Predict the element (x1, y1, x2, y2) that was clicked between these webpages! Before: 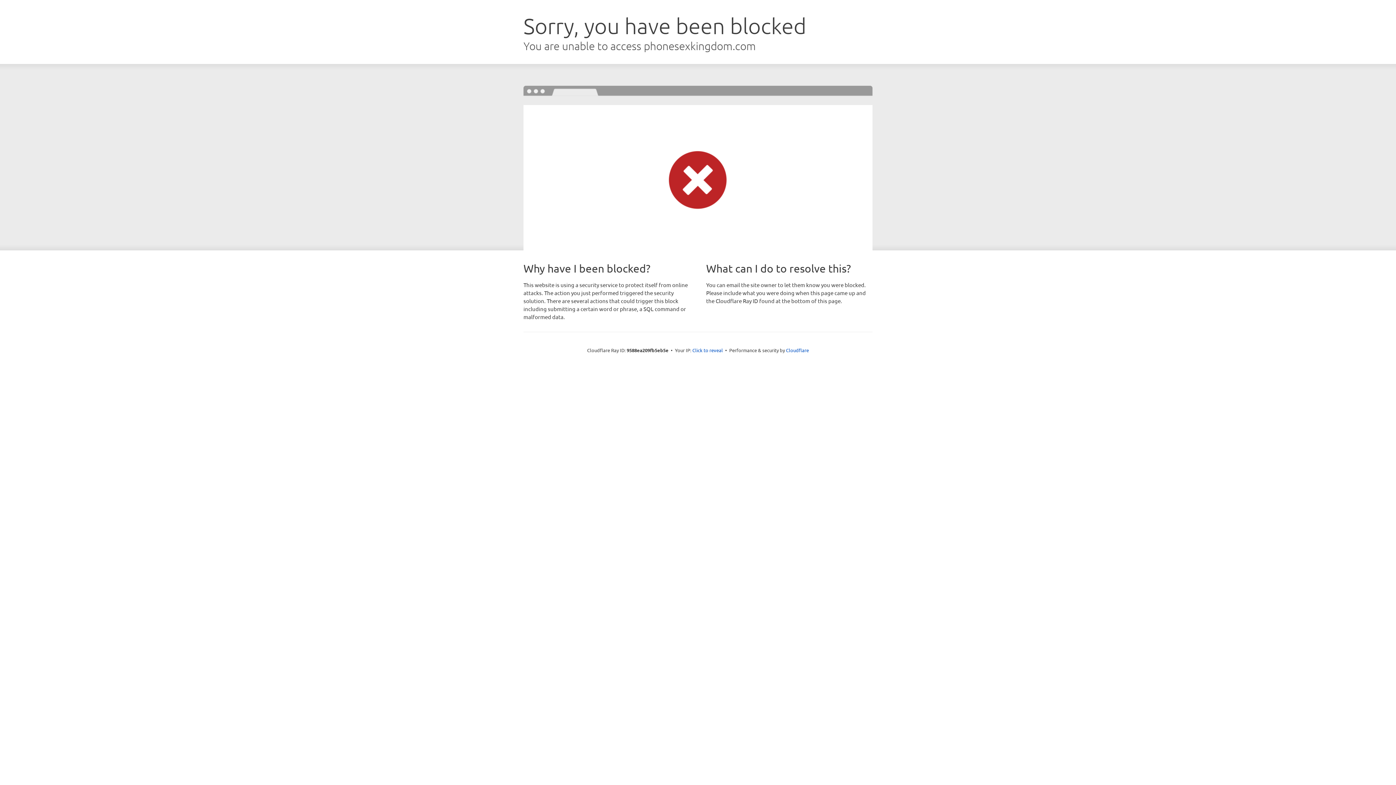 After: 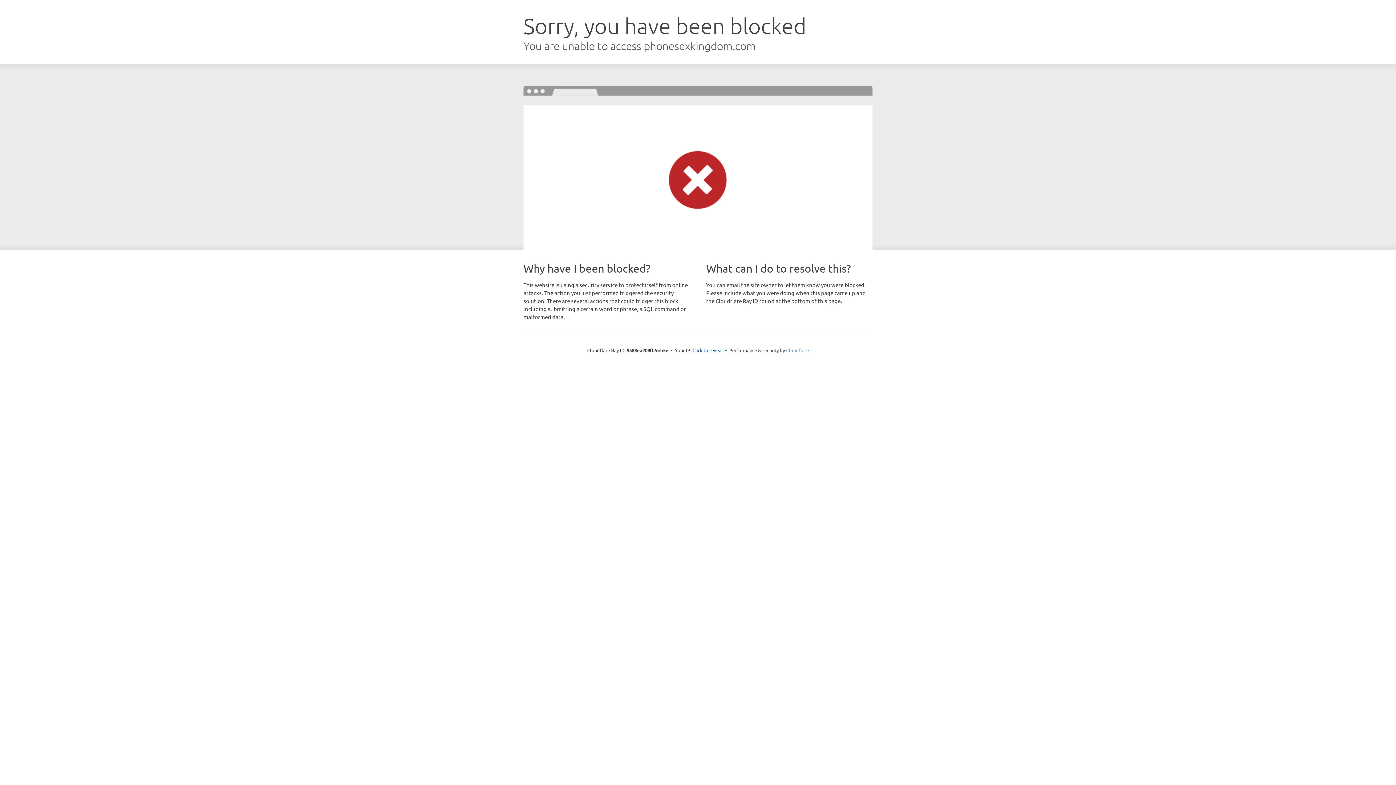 Action: label: Cloudflare bbox: (786, 347, 809, 353)